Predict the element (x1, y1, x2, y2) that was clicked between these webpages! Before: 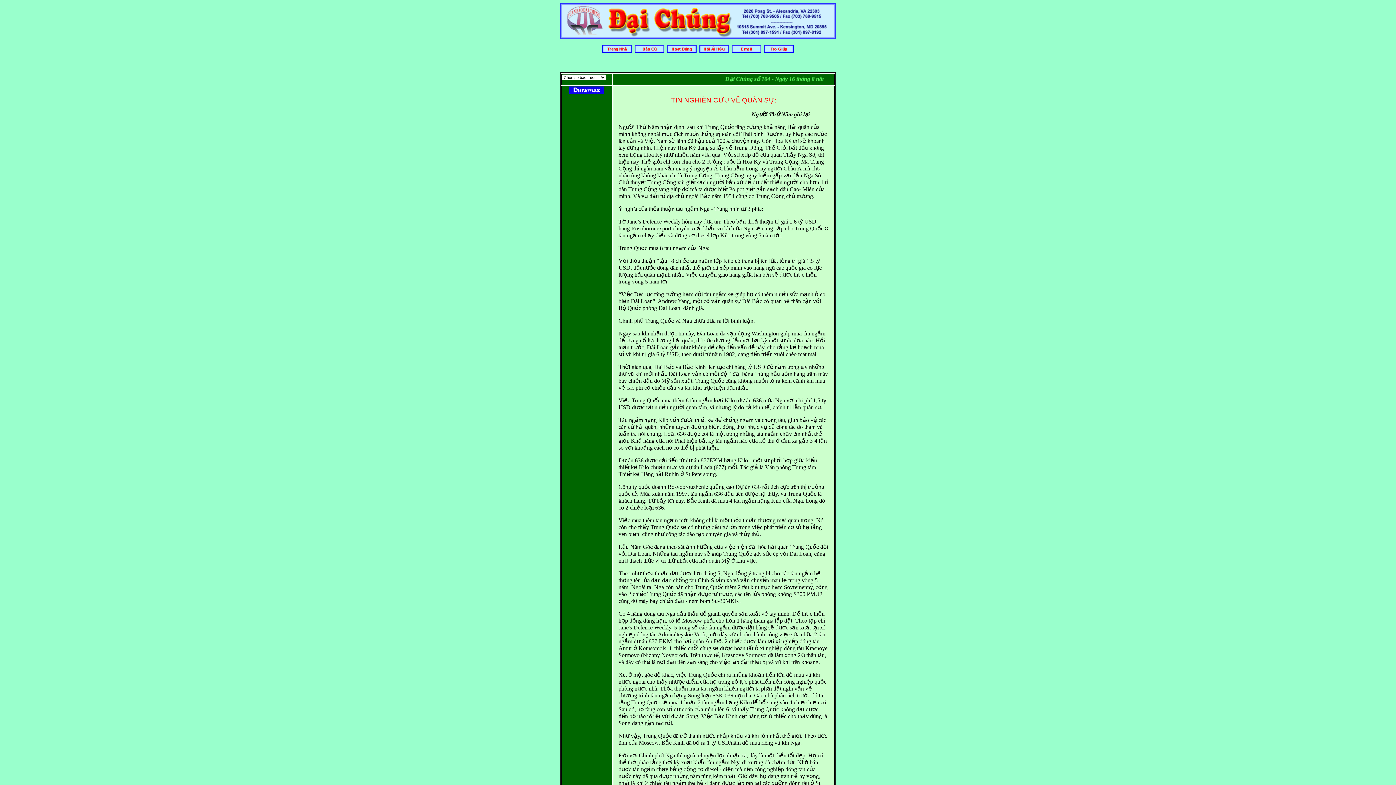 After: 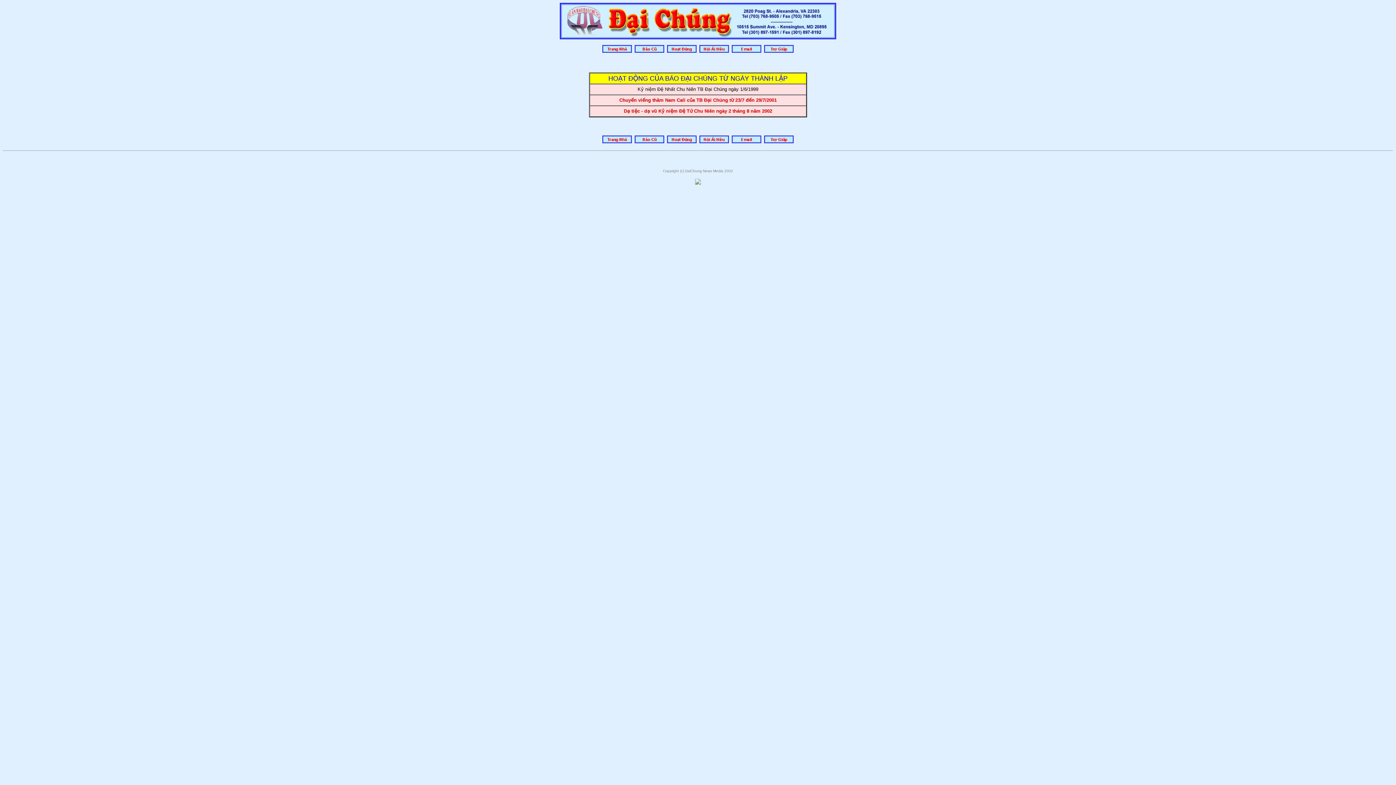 Action: bbox: (667, 47, 696, 53)